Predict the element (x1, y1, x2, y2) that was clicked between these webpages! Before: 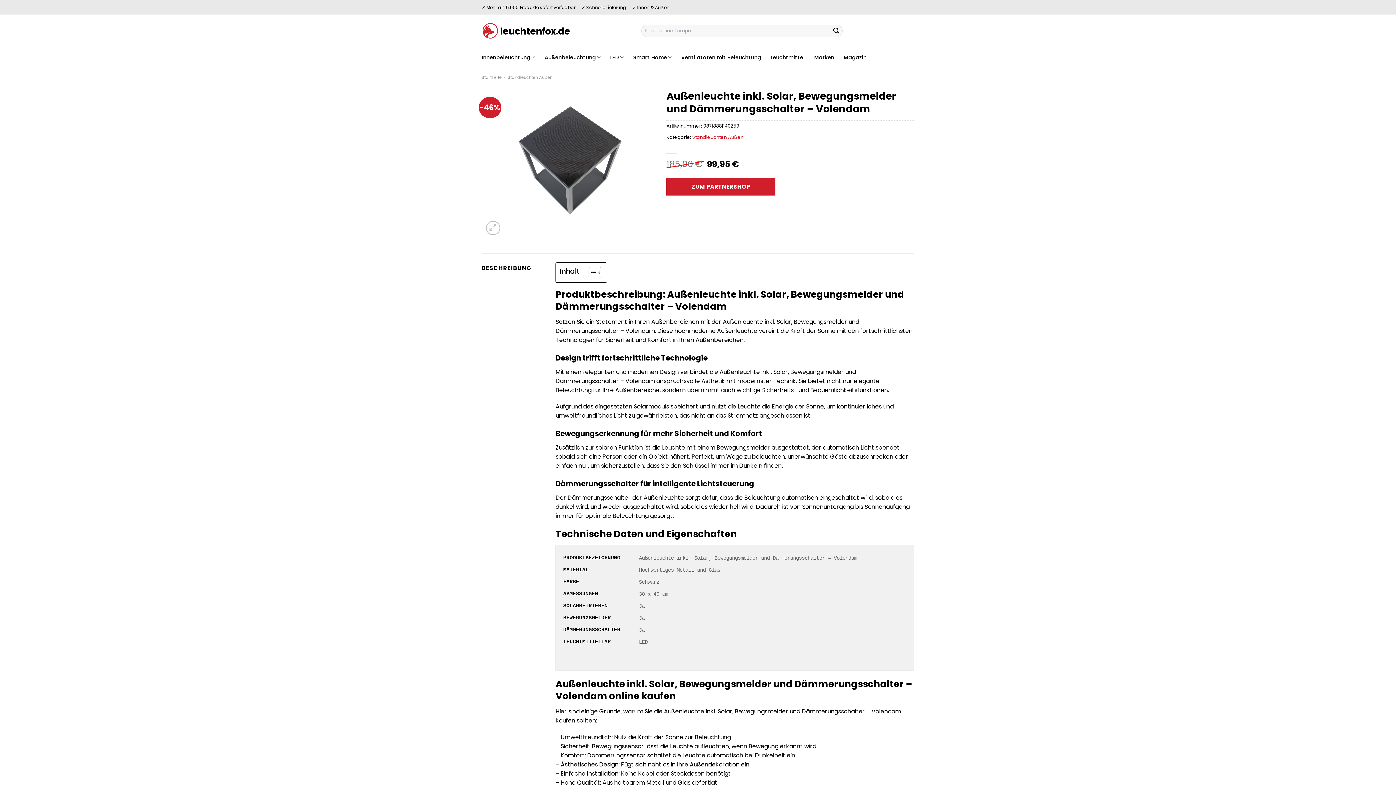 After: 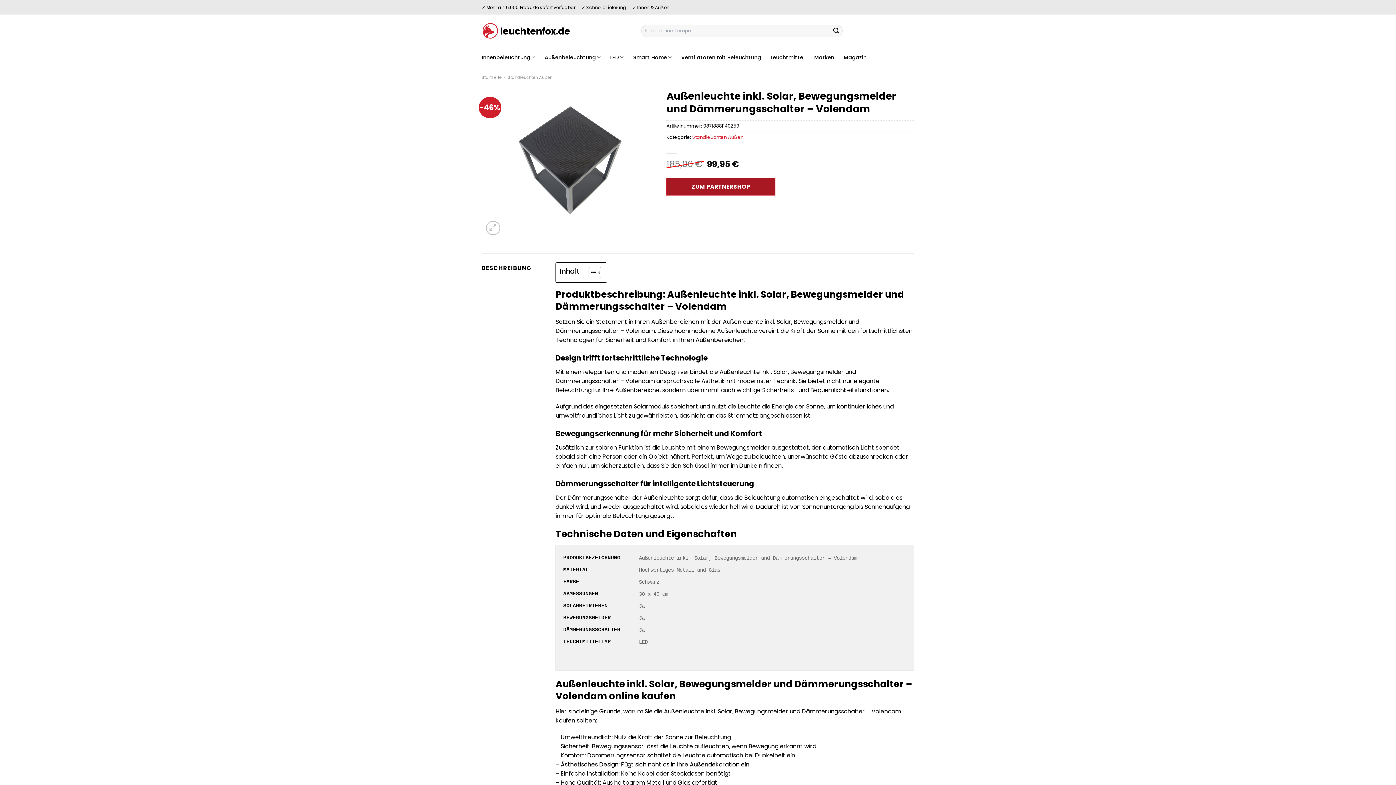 Action: bbox: (666, 177, 775, 195) label: ZUM PARTNERSHOP